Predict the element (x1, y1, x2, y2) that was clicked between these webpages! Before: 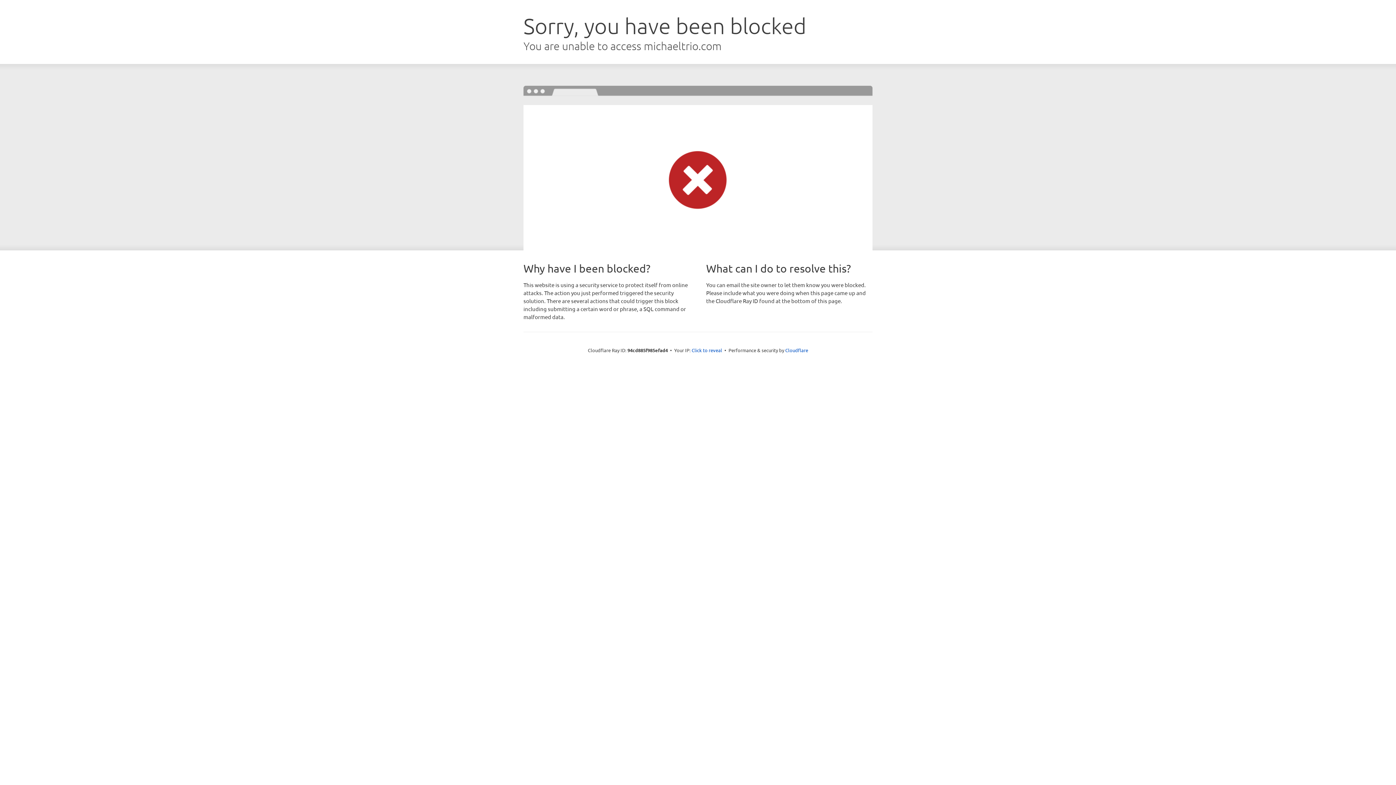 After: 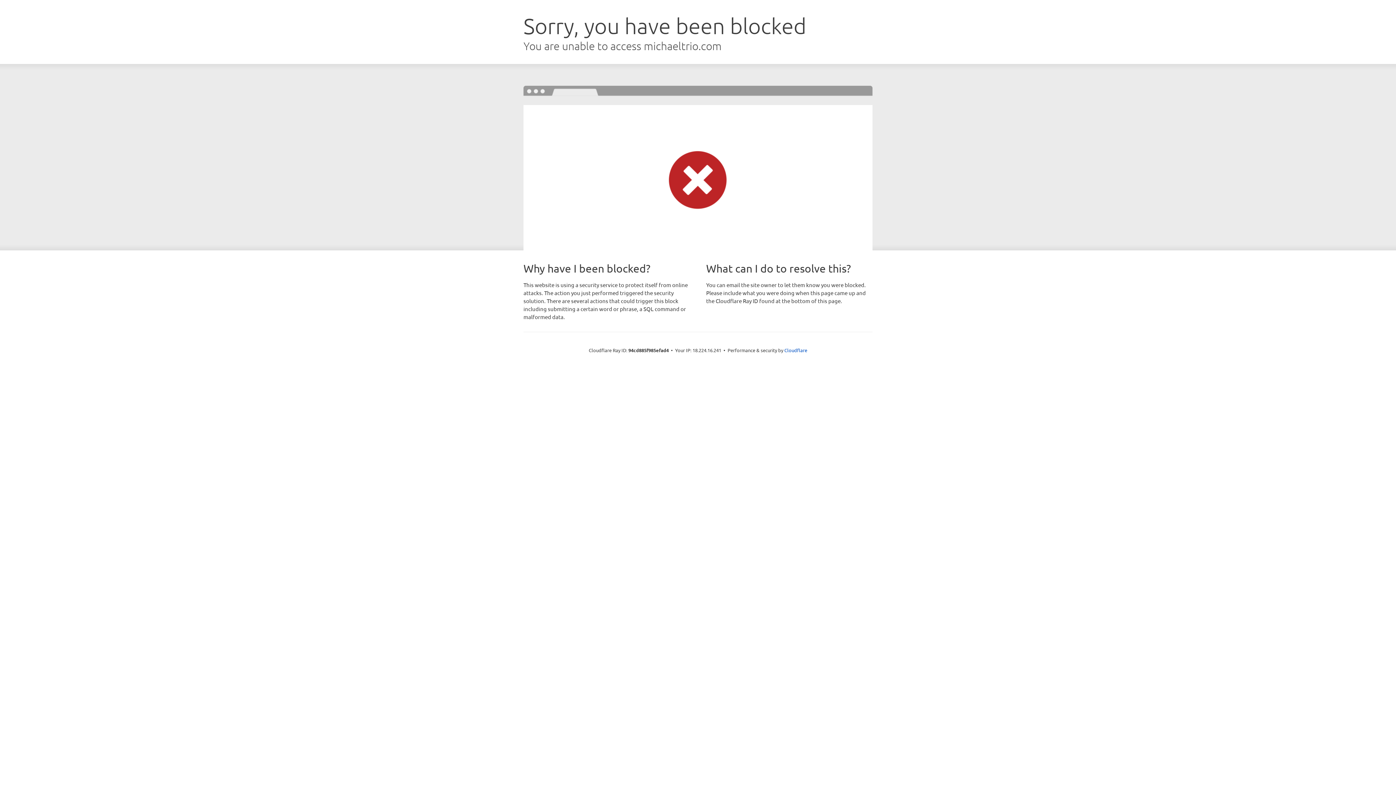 Action: label: Click to reveal bbox: (691, 346, 722, 353)